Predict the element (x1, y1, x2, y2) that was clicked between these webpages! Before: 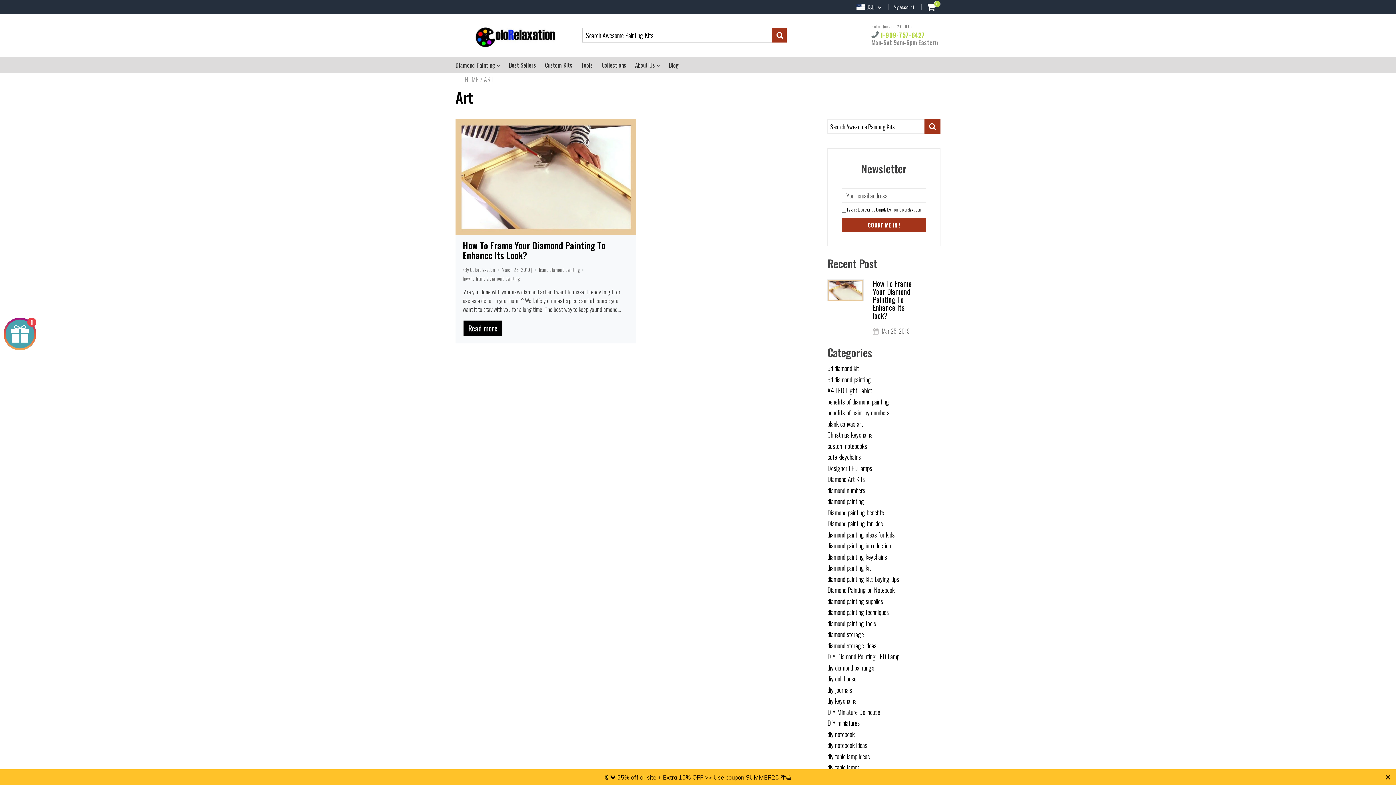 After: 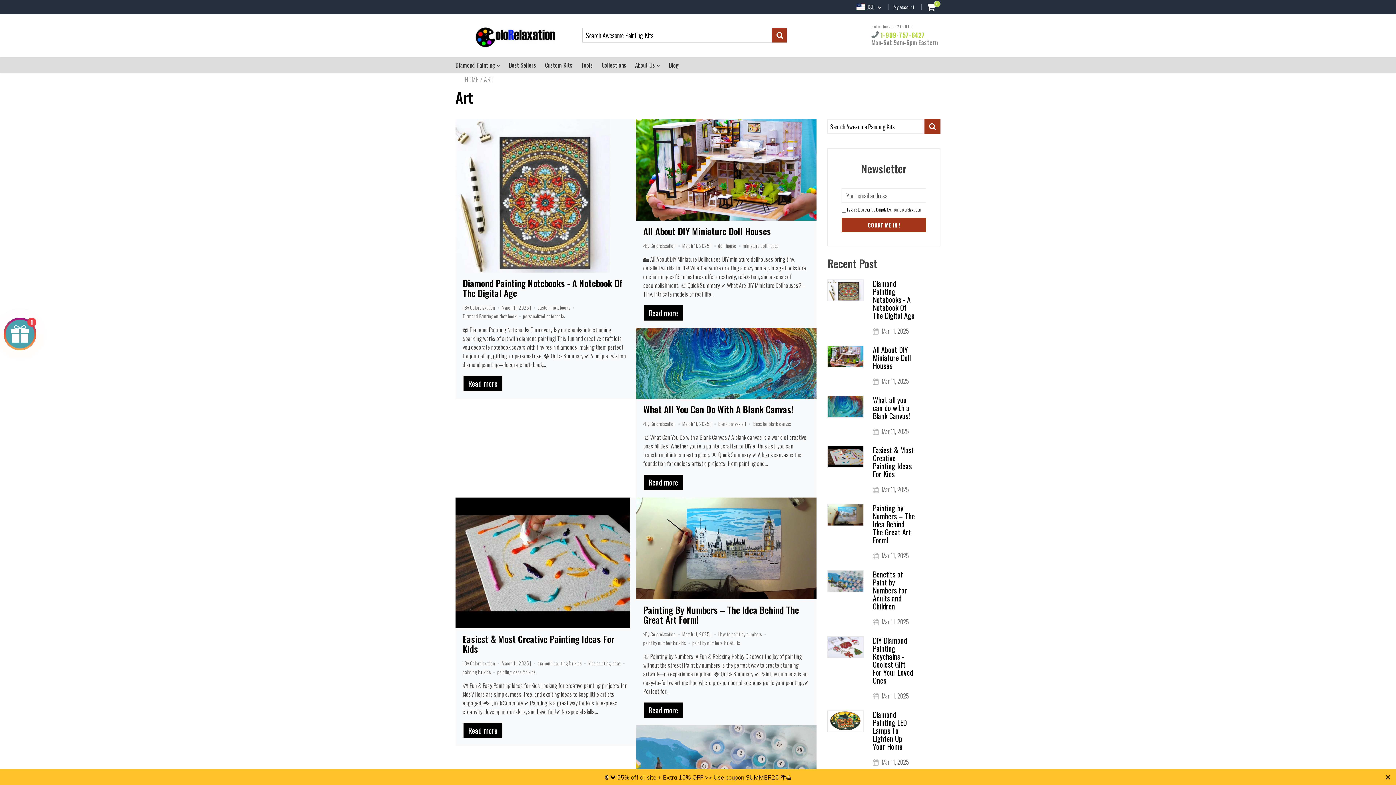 Action: label: Blog bbox: (669, 57, 678, 73)